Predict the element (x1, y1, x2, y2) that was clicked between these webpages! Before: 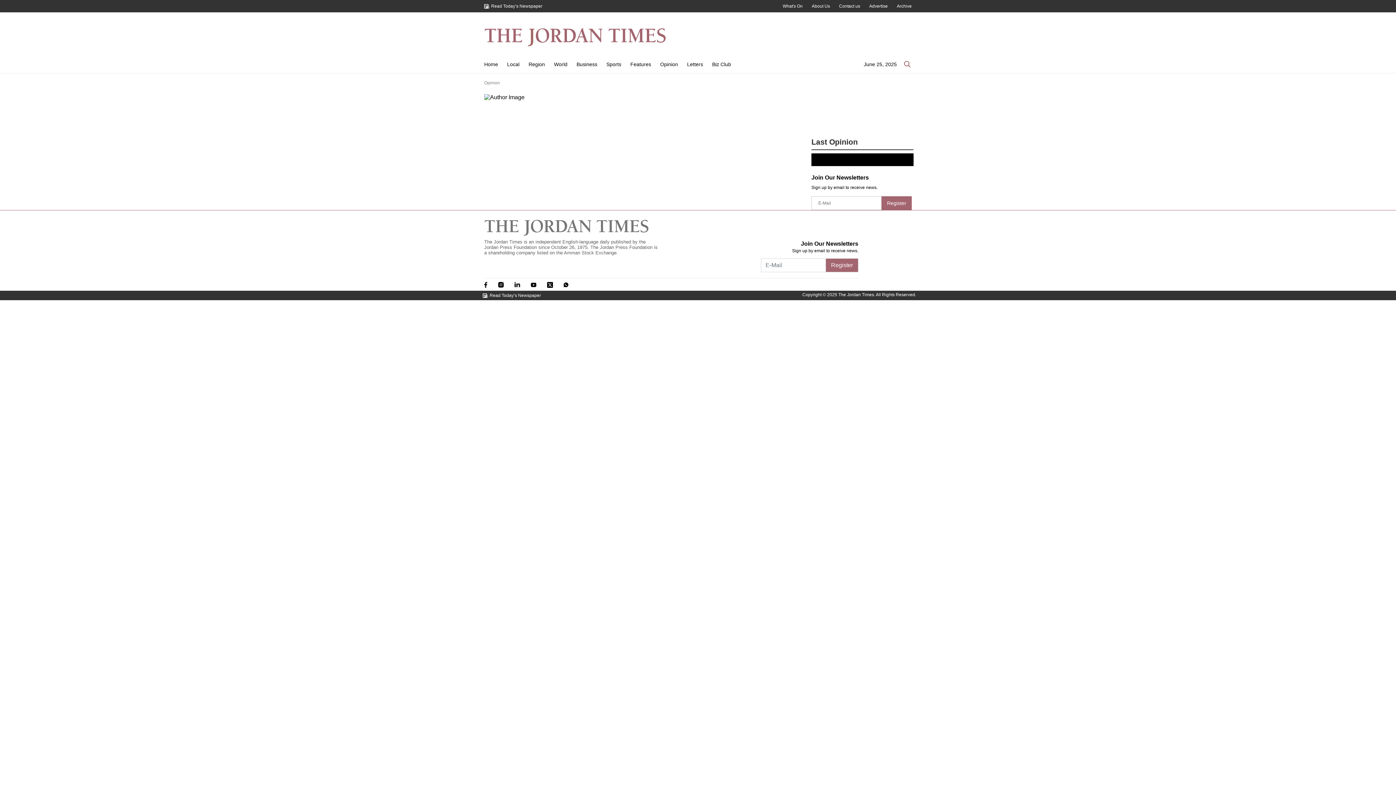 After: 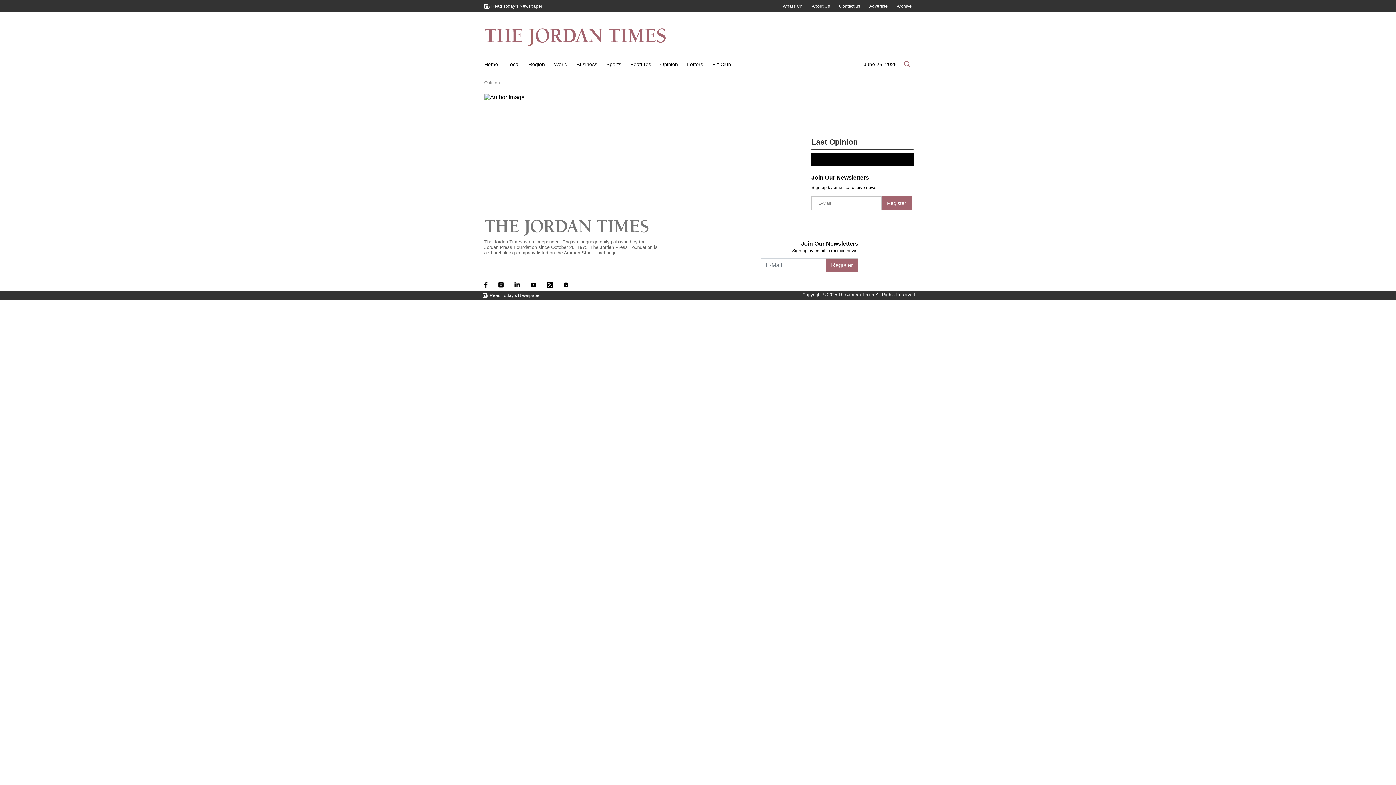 Action: bbox: (547, 281, 558, 287)